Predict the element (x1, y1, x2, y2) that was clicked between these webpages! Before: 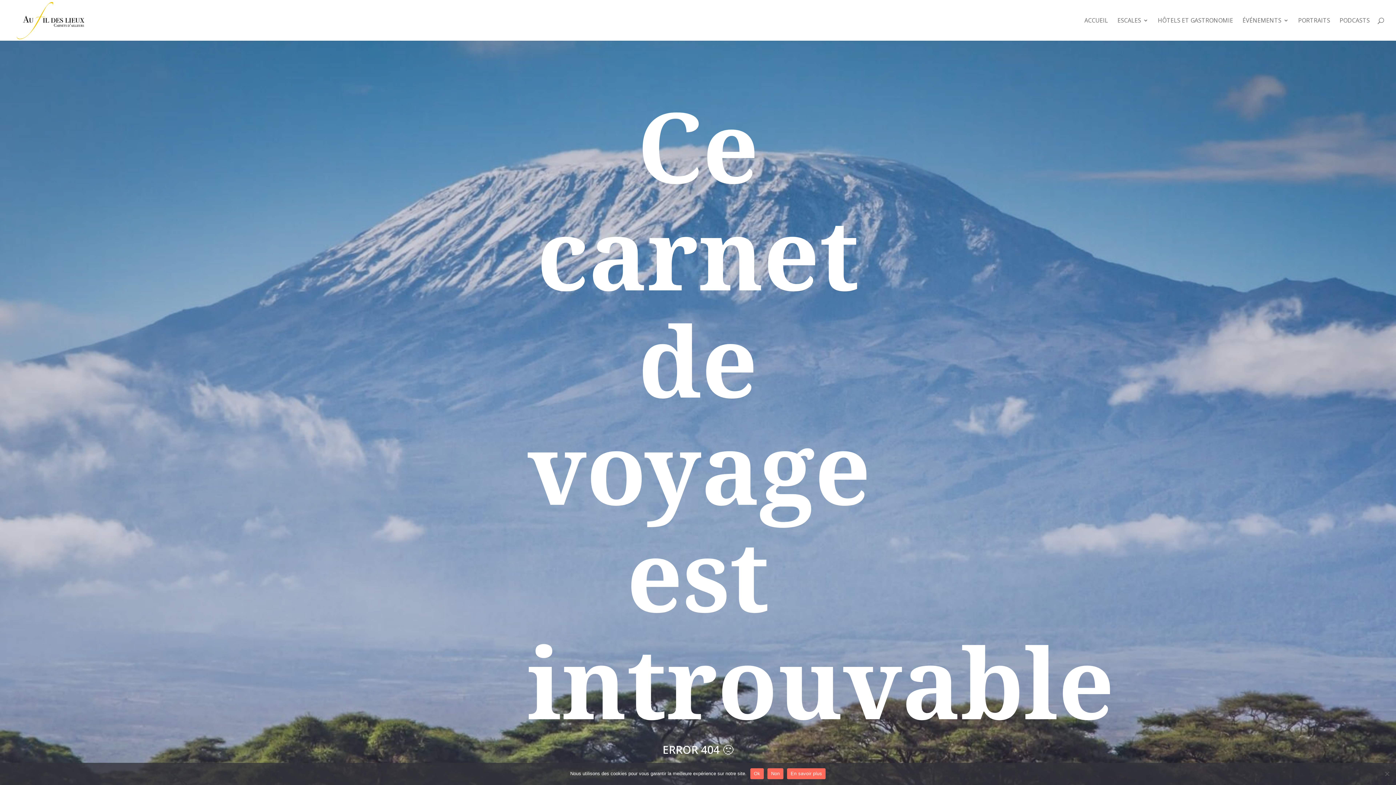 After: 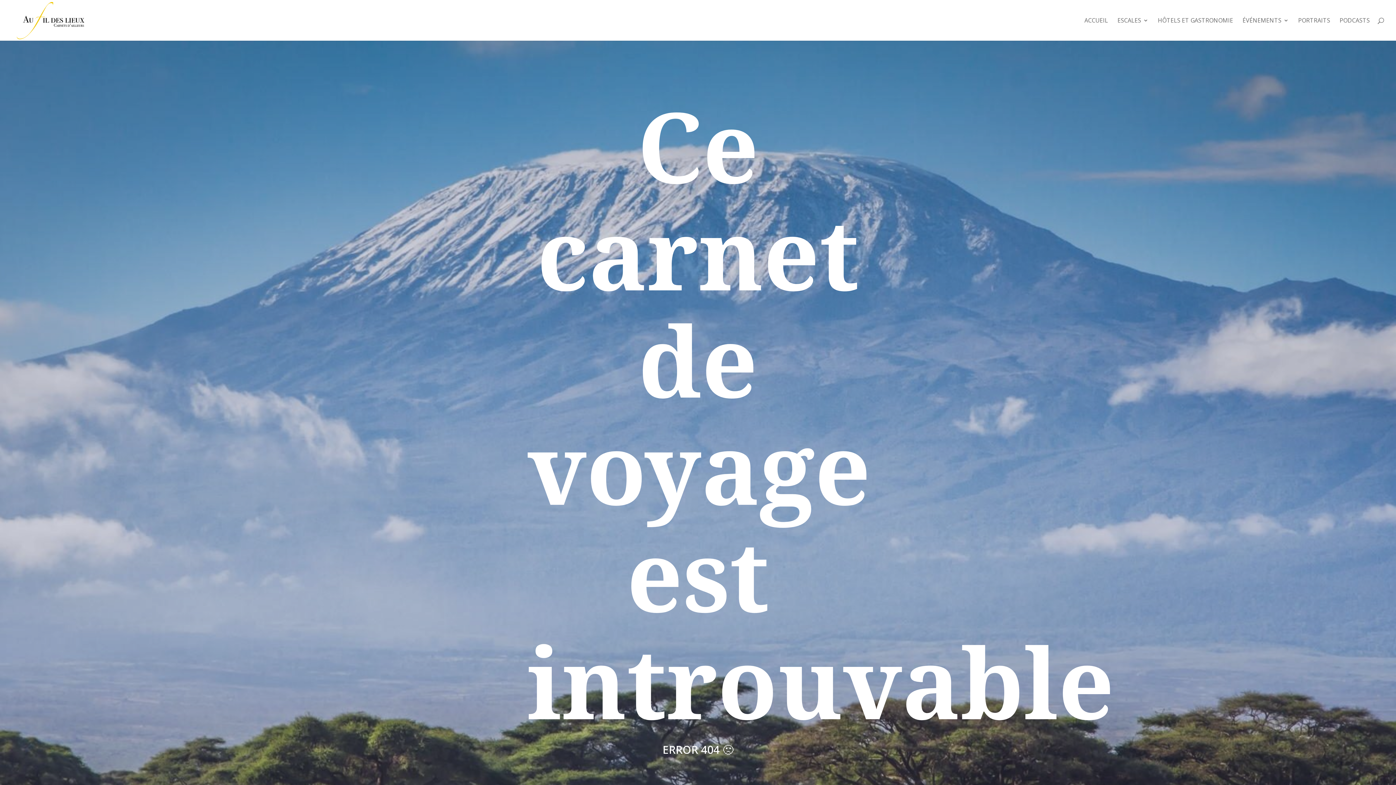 Action: label: Non bbox: (767, 768, 783, 779)